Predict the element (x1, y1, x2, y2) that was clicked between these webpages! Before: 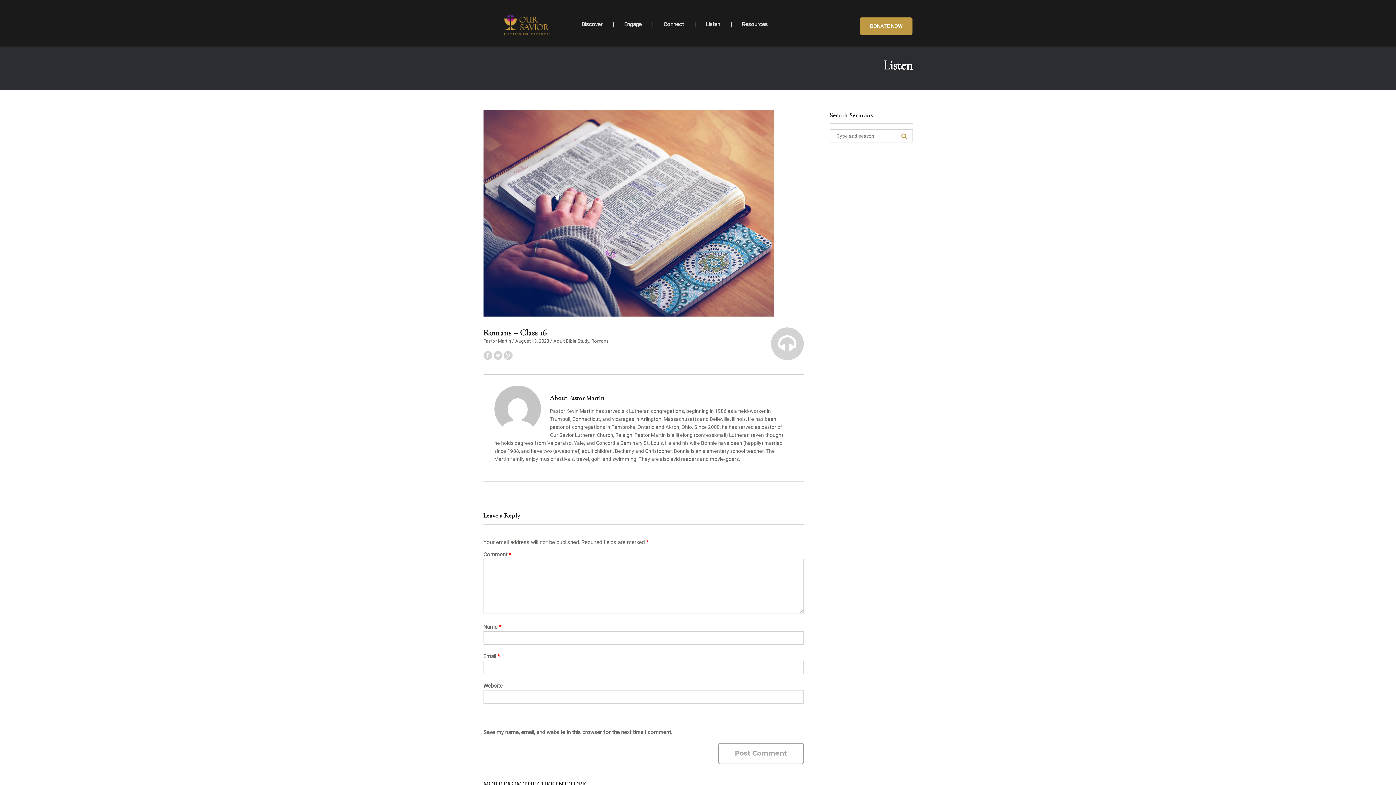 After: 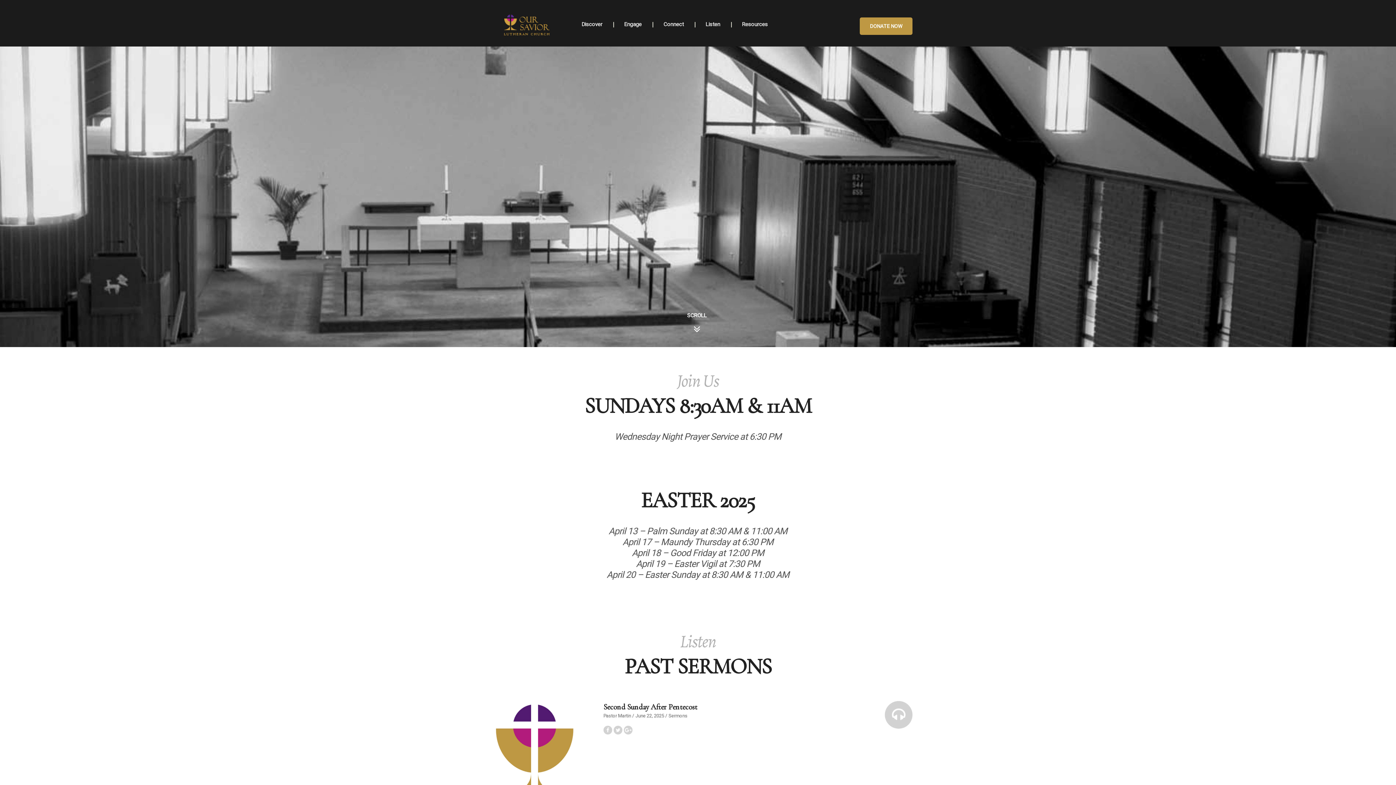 Action: bbox: (483, 14, 570, 39)